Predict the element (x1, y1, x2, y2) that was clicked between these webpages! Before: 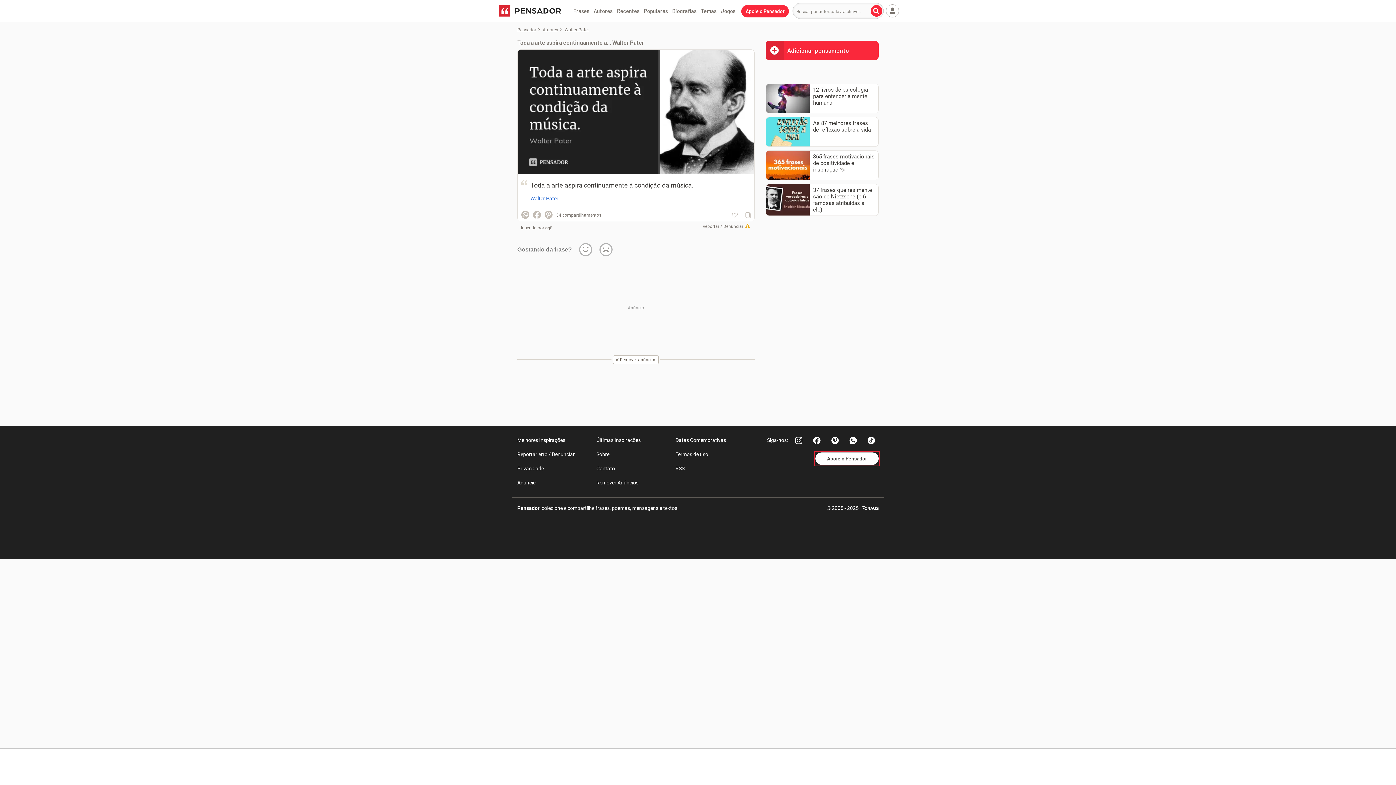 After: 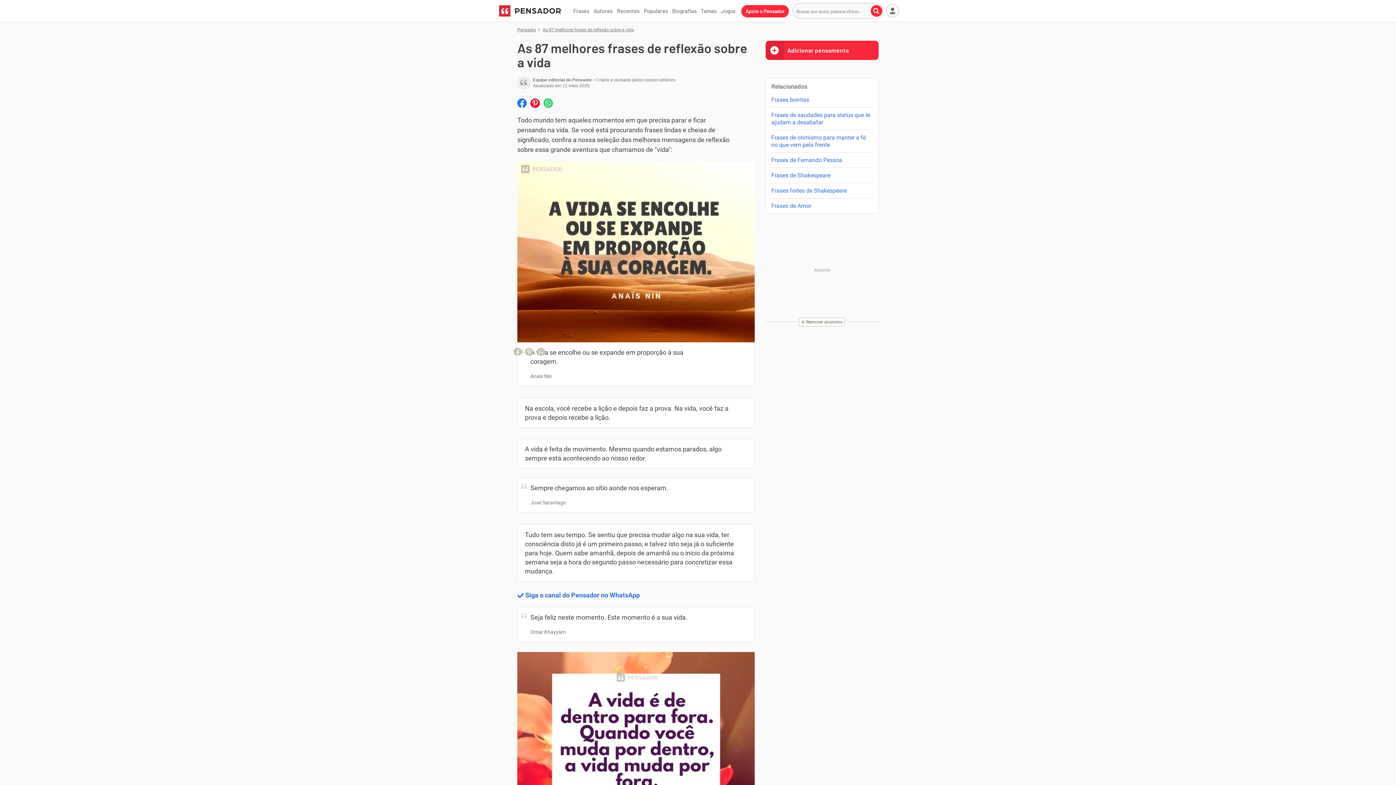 Action: bbox: (766, 117, 878, 146) label: As 87 melhores frases de reflexão sobre a vida